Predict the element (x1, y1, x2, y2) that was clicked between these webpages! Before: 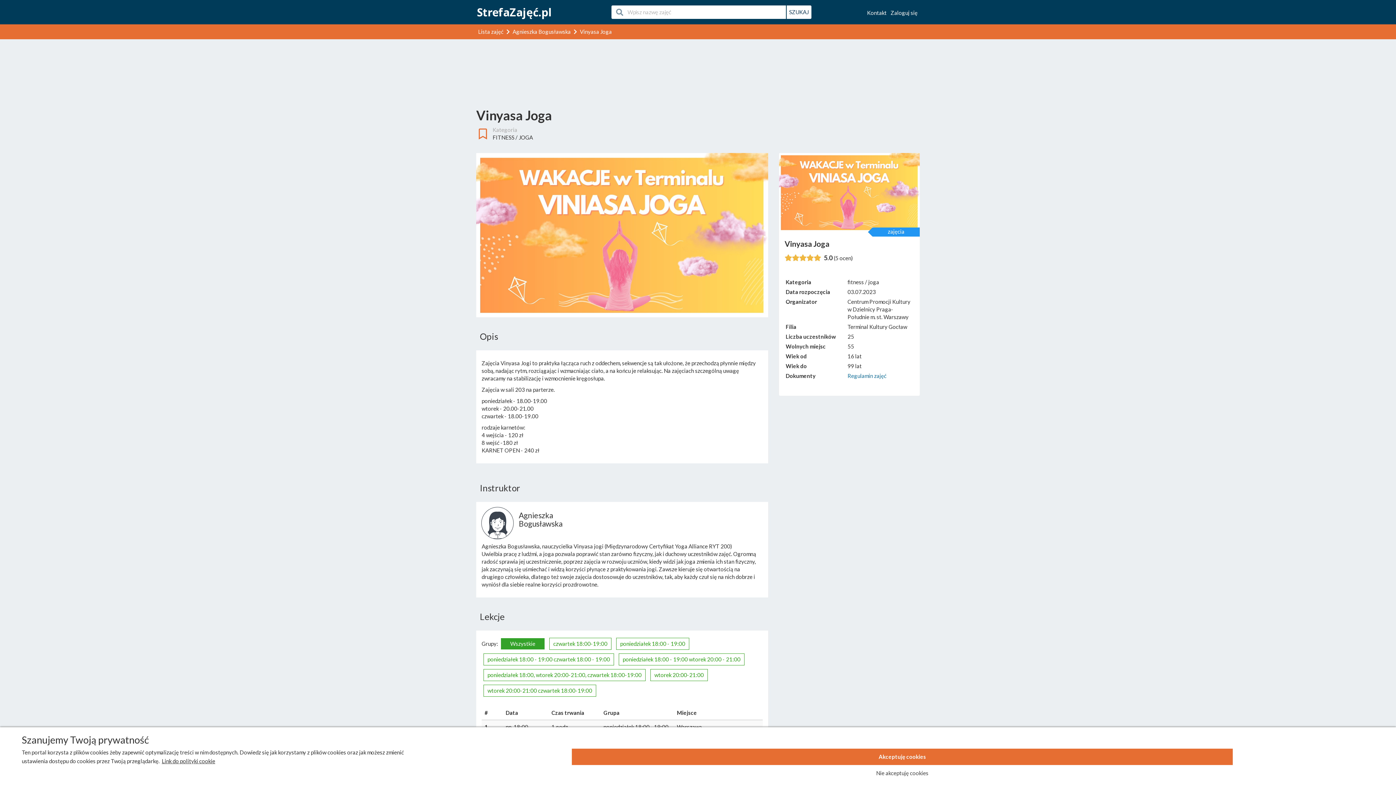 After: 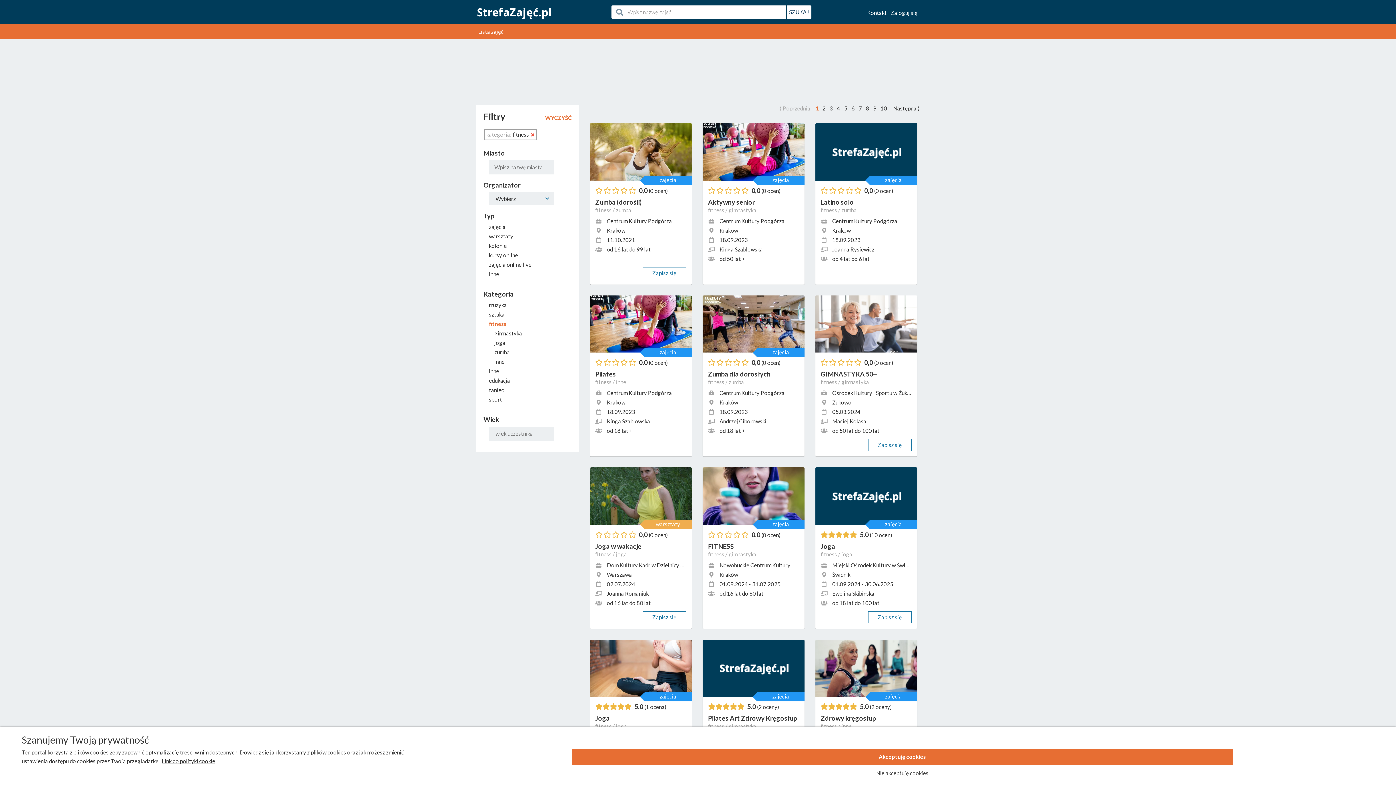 Action: bbox: (847, 278, 864, 285) label: fitness